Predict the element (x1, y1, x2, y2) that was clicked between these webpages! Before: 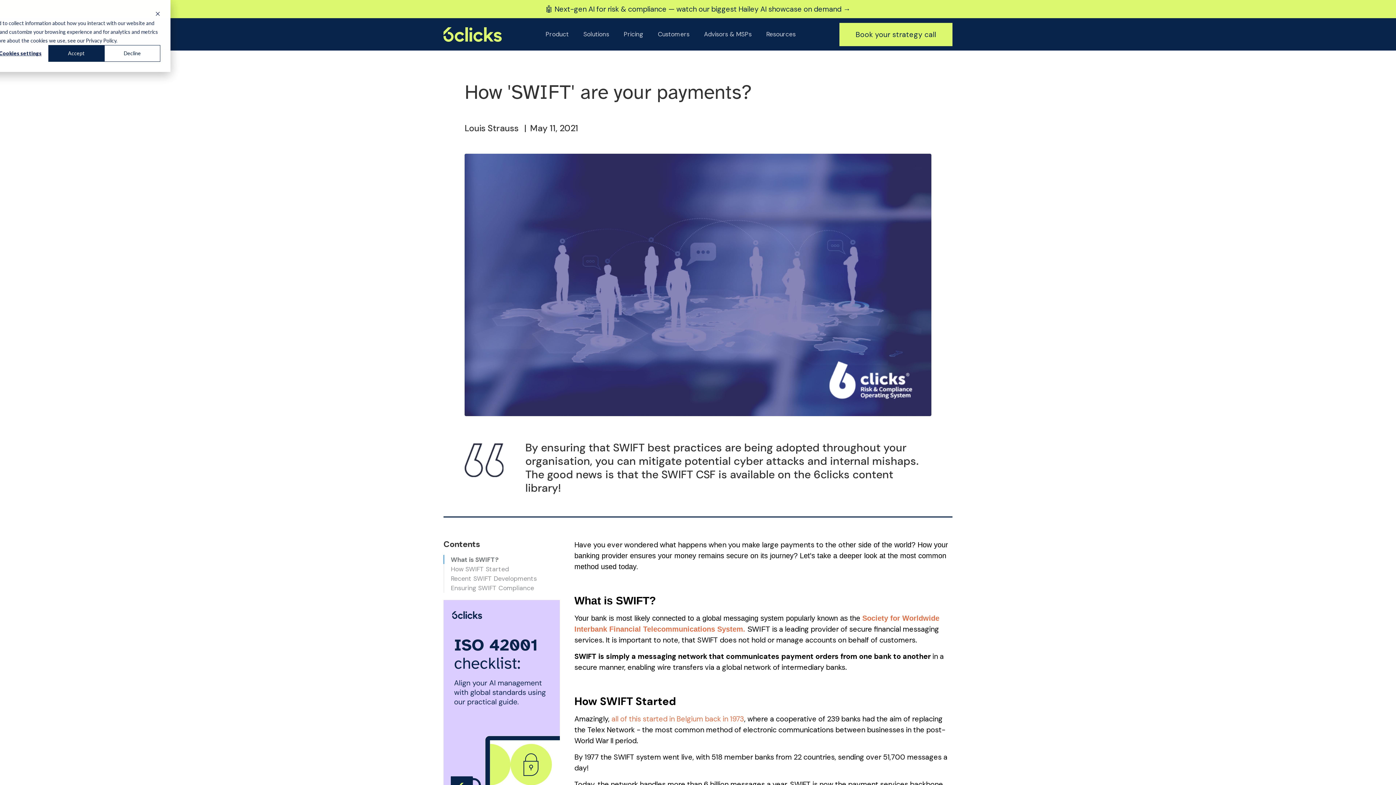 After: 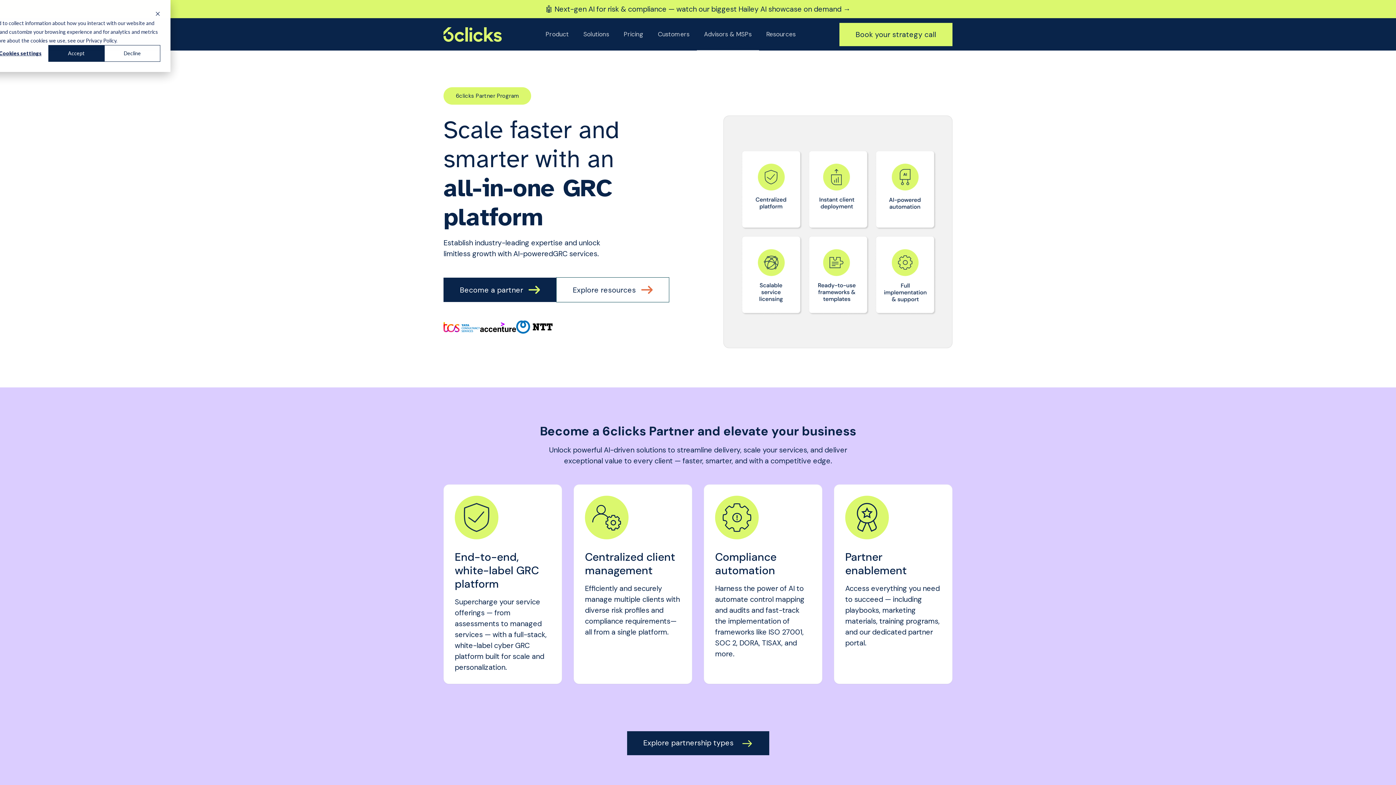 Action: label: Advisors & MSPs bbox: (696, 18, 759, 50)